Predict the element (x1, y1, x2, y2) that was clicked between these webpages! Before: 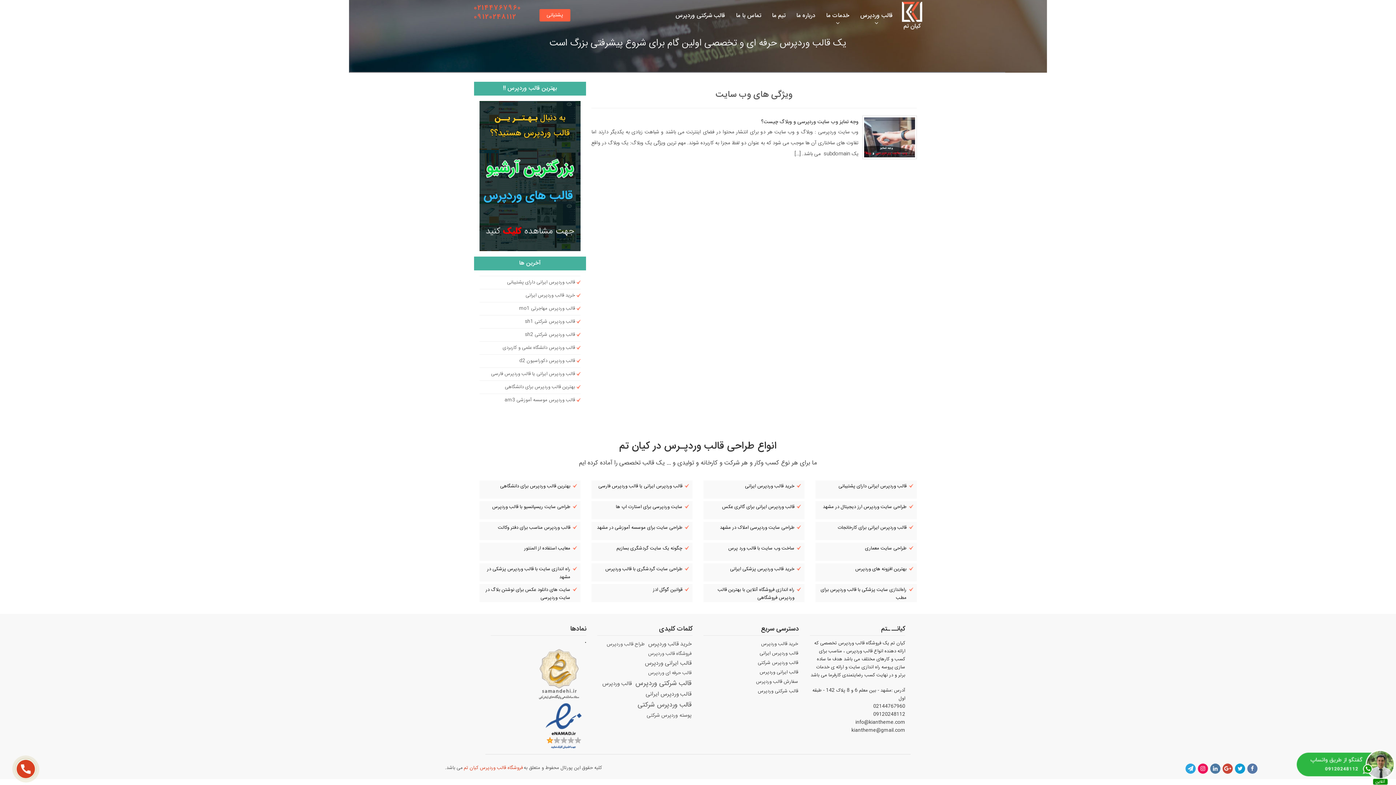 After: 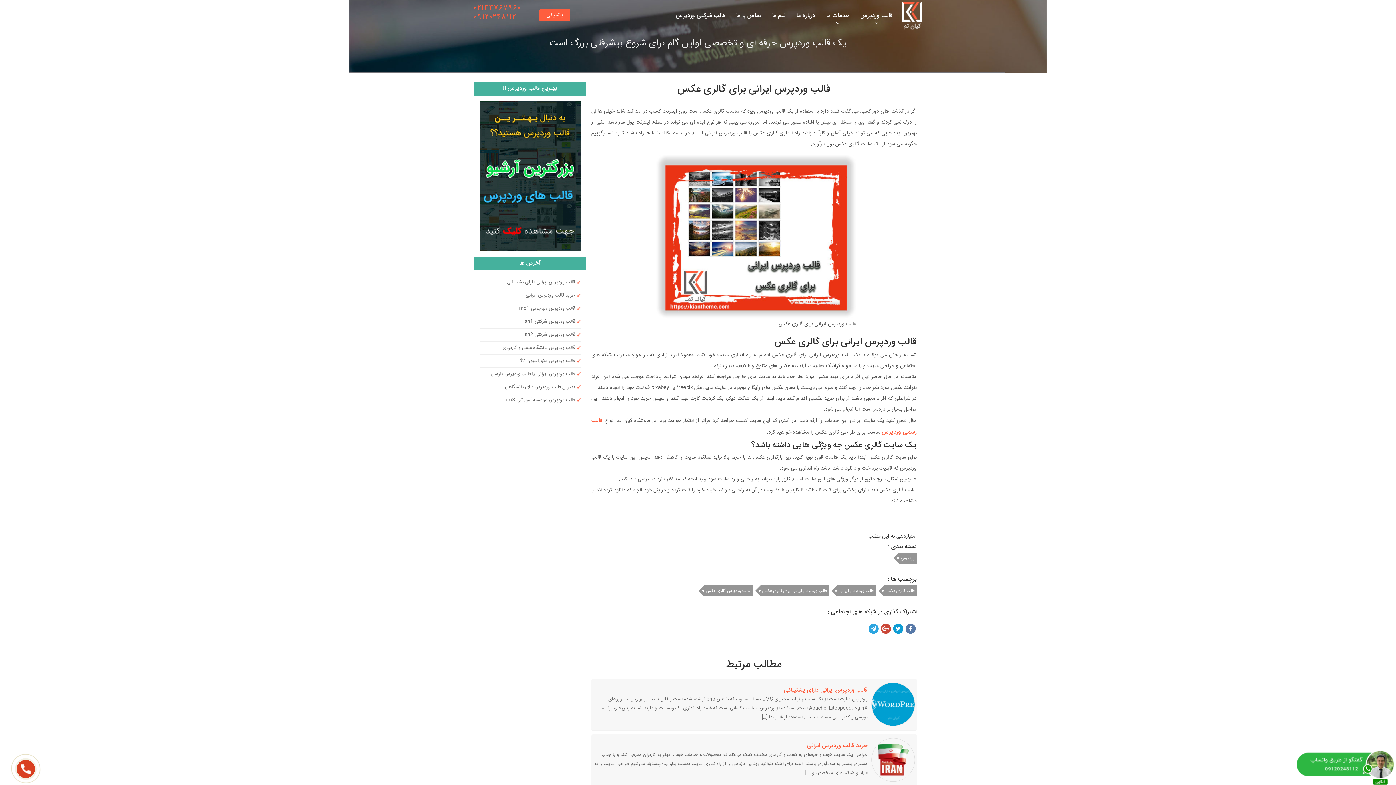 Action: label: قالب وردپرس ایرانی برای گالری عکس bbox: (703, 501, 804, 519)